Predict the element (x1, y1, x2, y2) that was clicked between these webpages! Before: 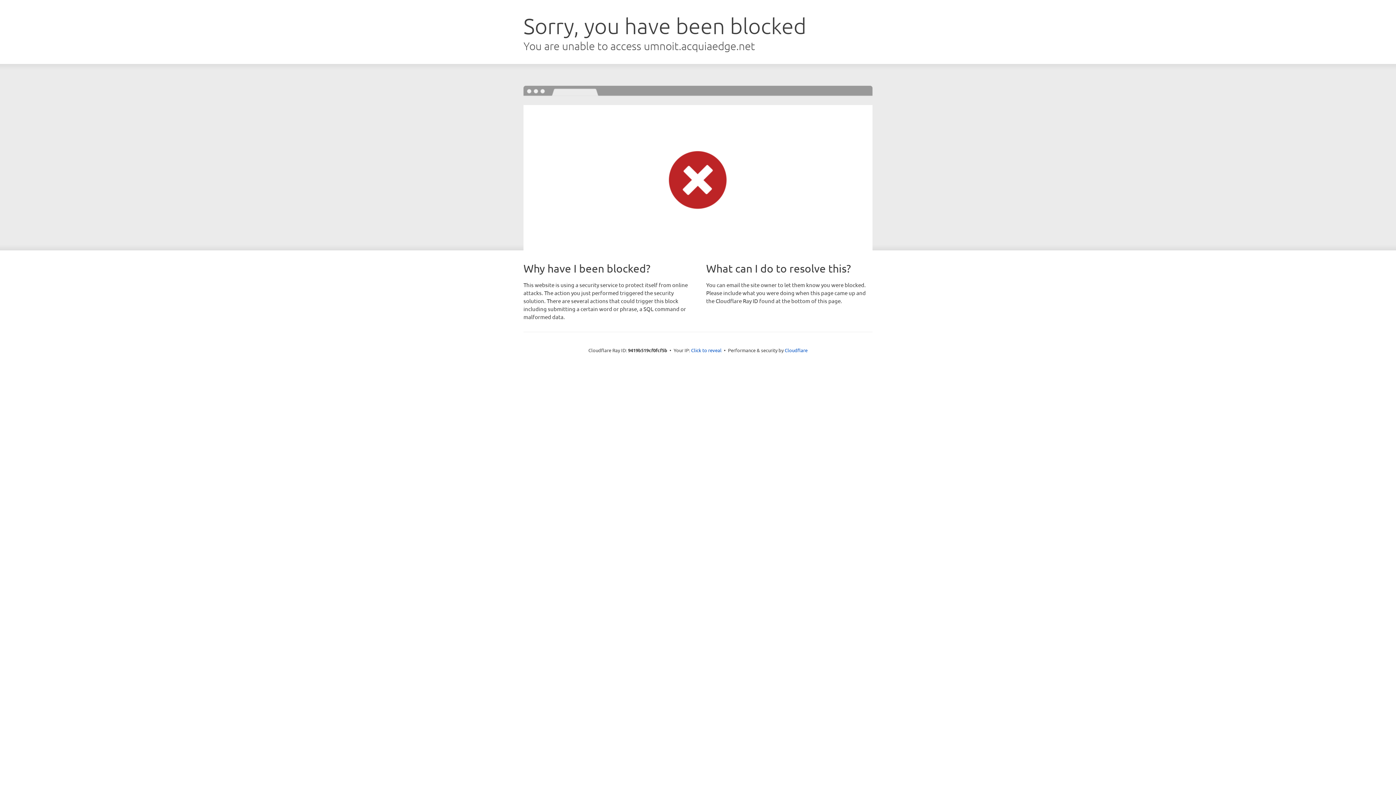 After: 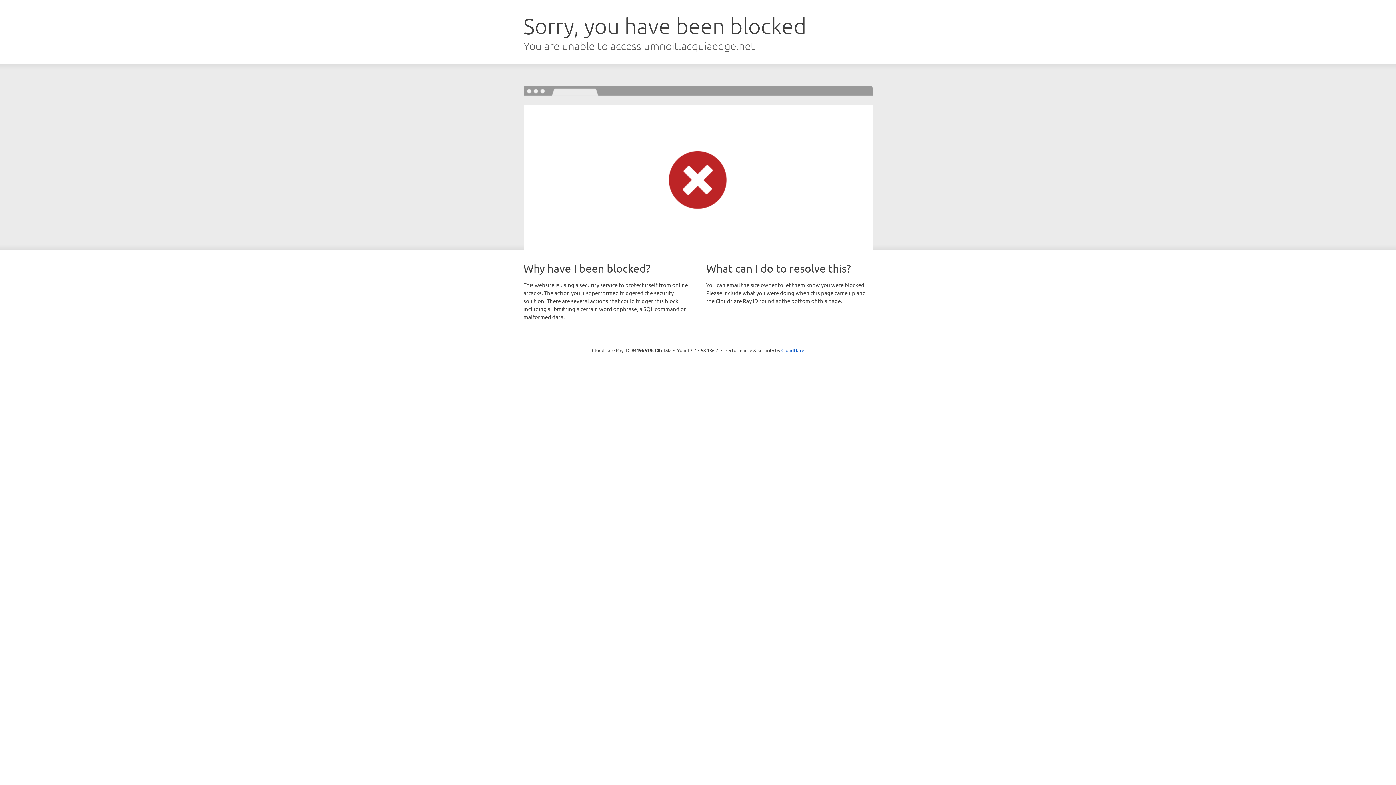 Action: bbox: (691, 346, 721, 353) label: Click to reveal